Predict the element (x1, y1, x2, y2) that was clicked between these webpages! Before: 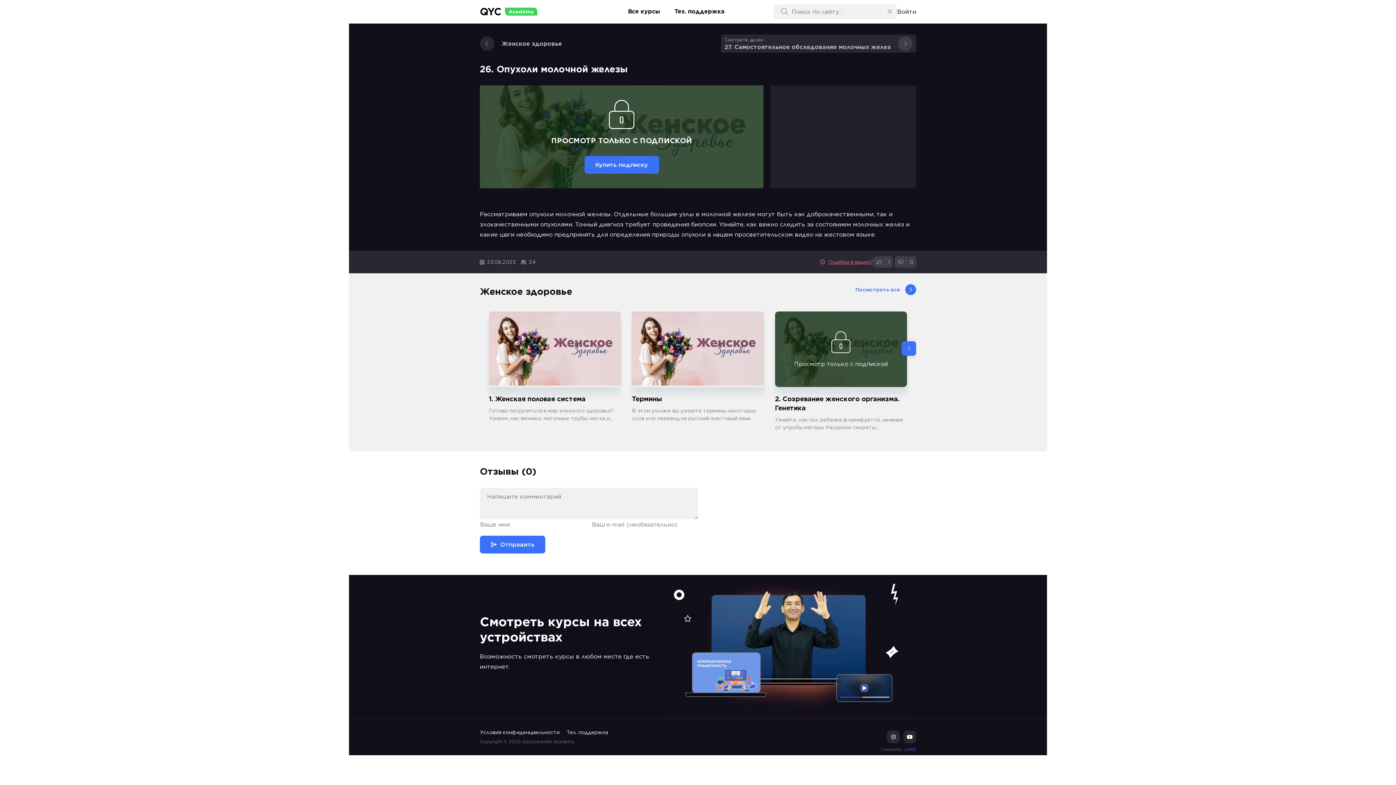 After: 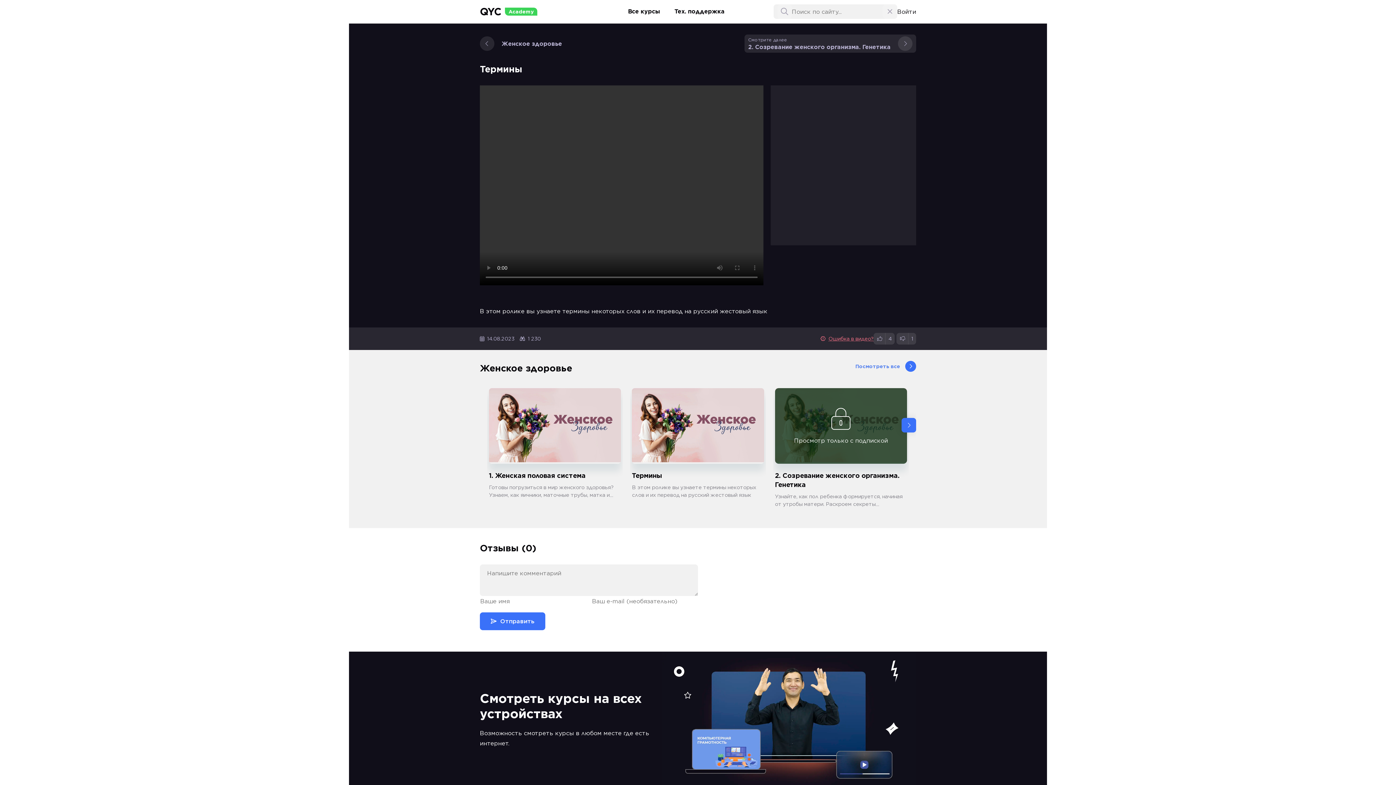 Action: bbox: (630, 309, 766, 424) label: 2 / 44